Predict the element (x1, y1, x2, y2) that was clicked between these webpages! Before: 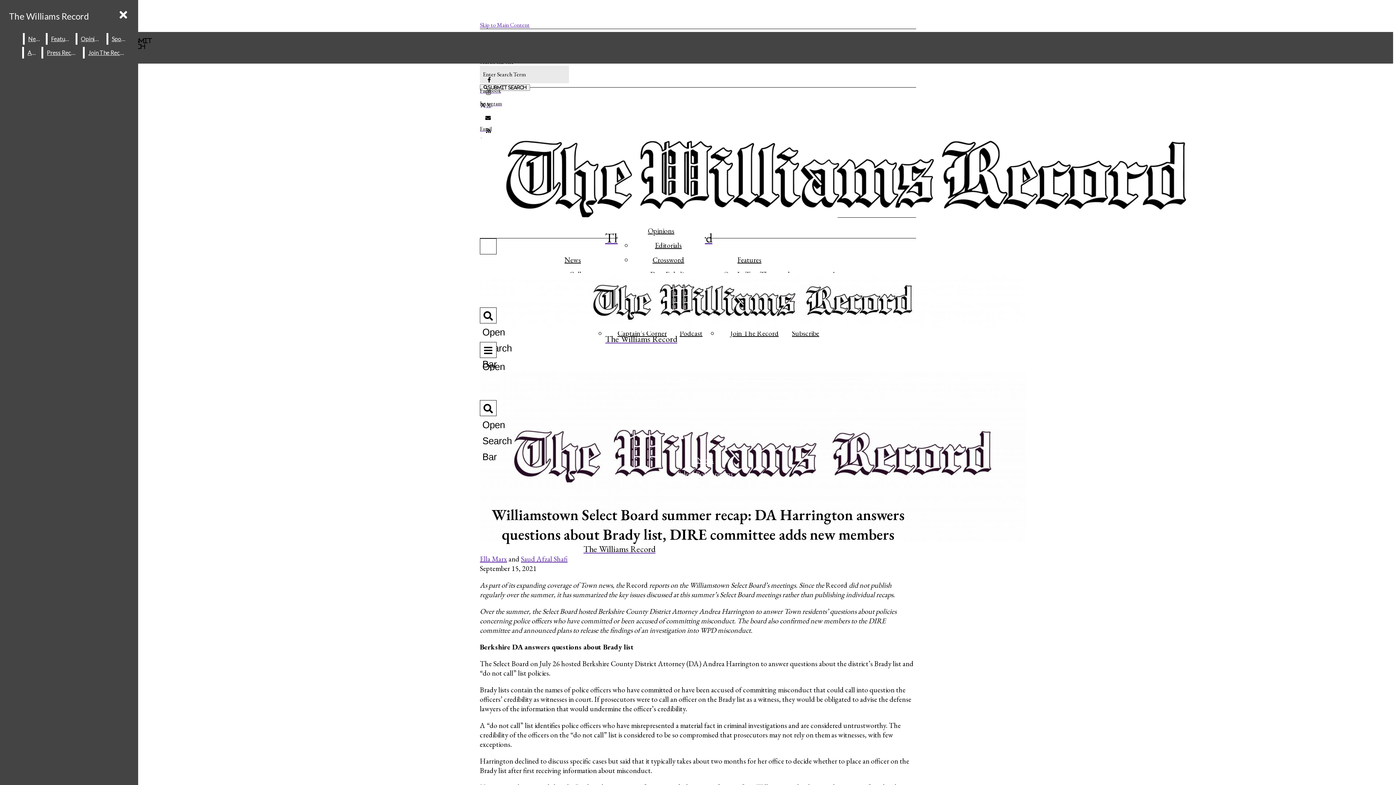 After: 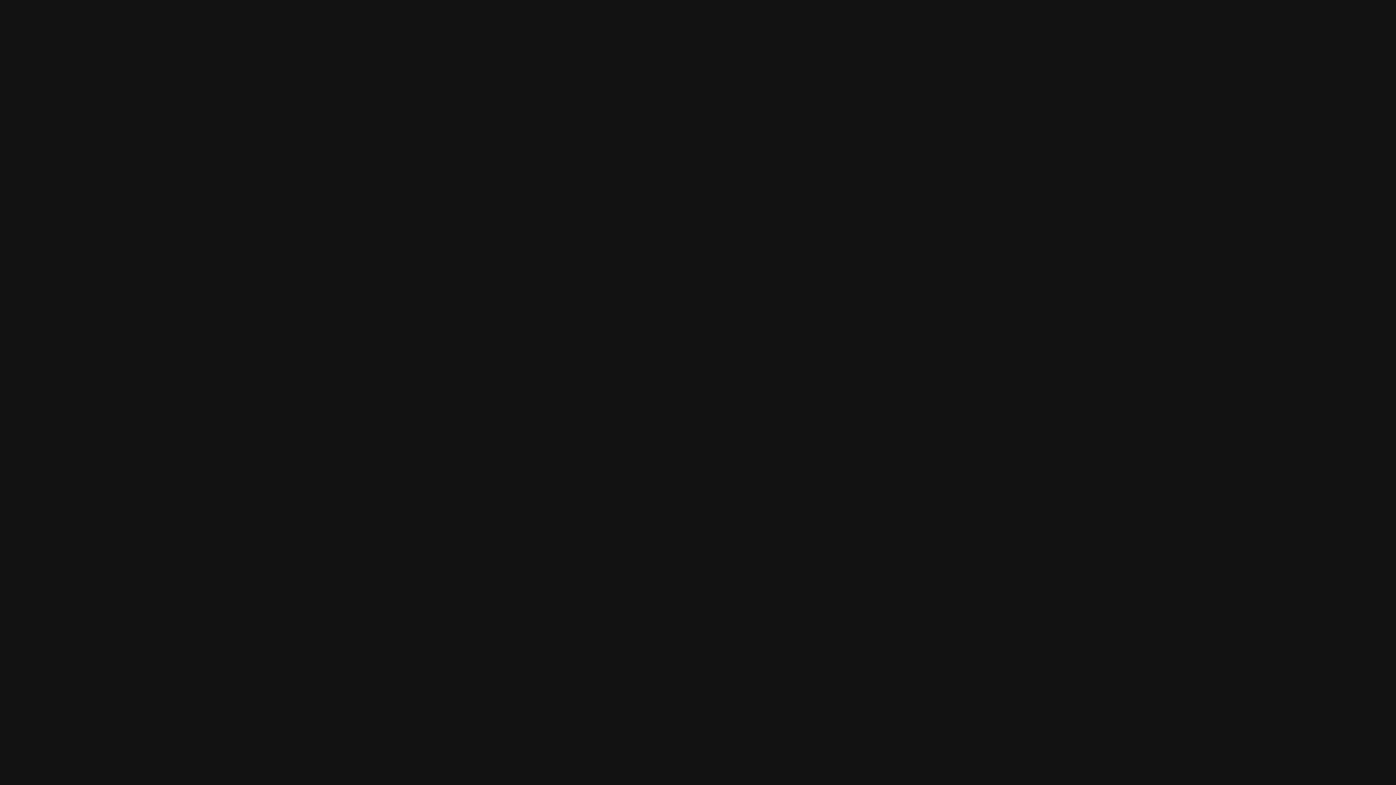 Action: label: Podcast bbox: (679, 328, 702, 338)